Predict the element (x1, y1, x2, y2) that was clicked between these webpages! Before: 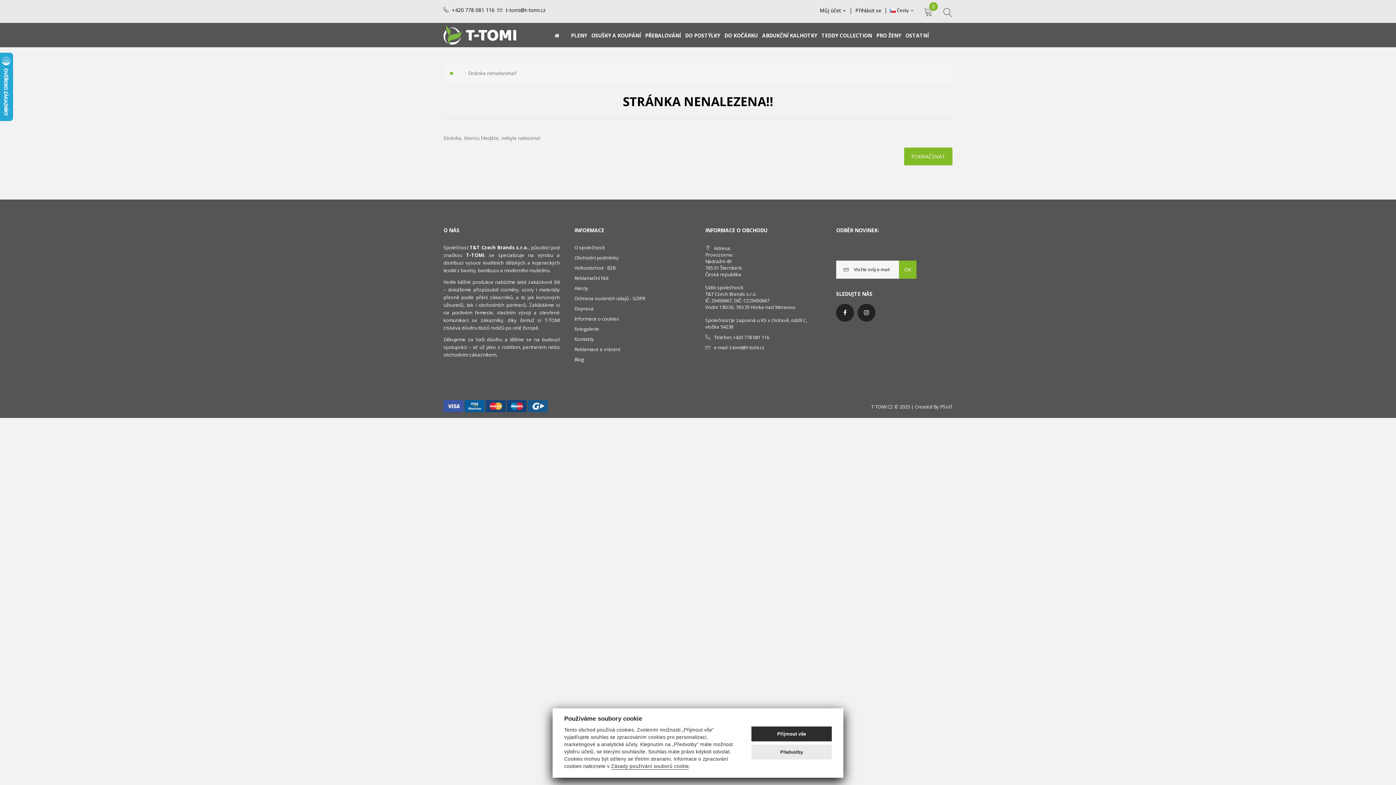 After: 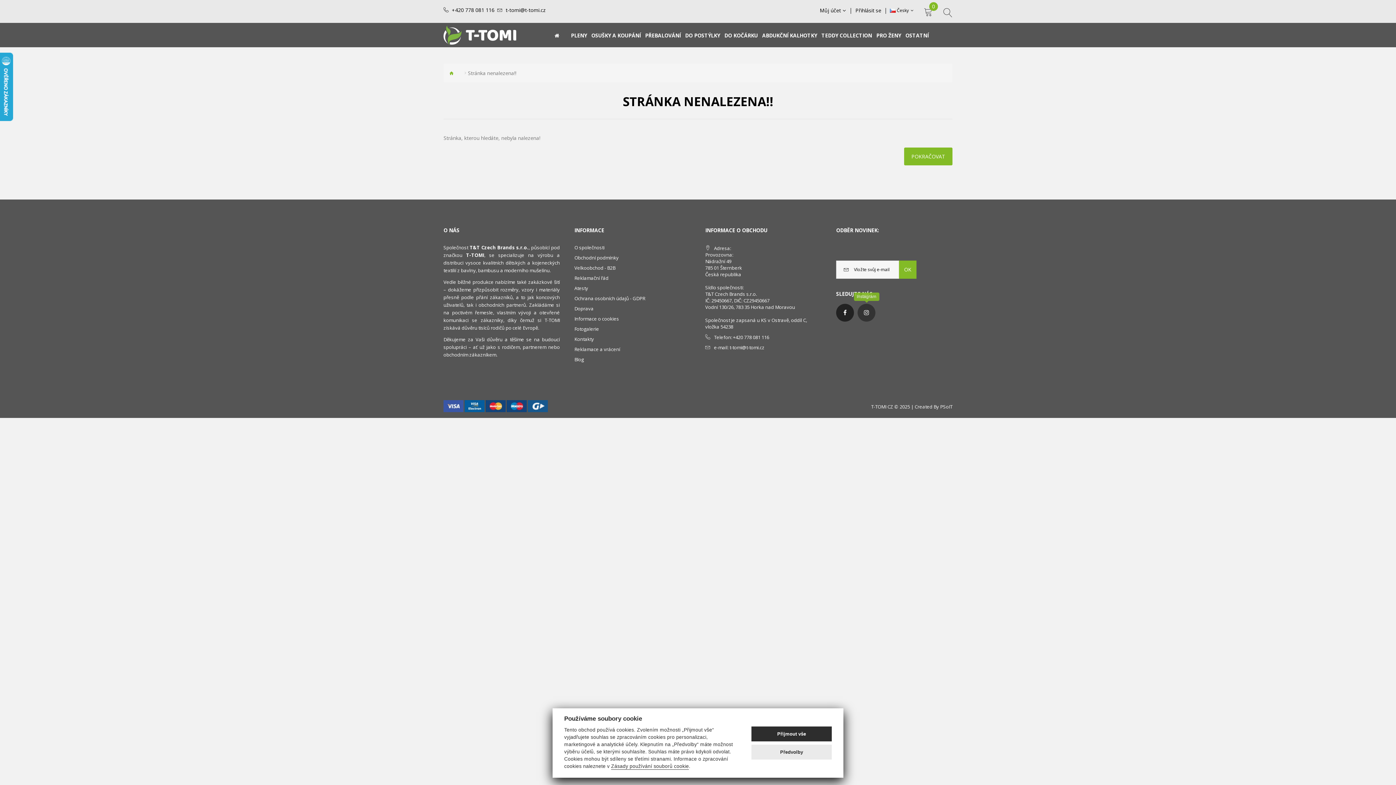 Action: bbox: (857, 303, 875, 321)